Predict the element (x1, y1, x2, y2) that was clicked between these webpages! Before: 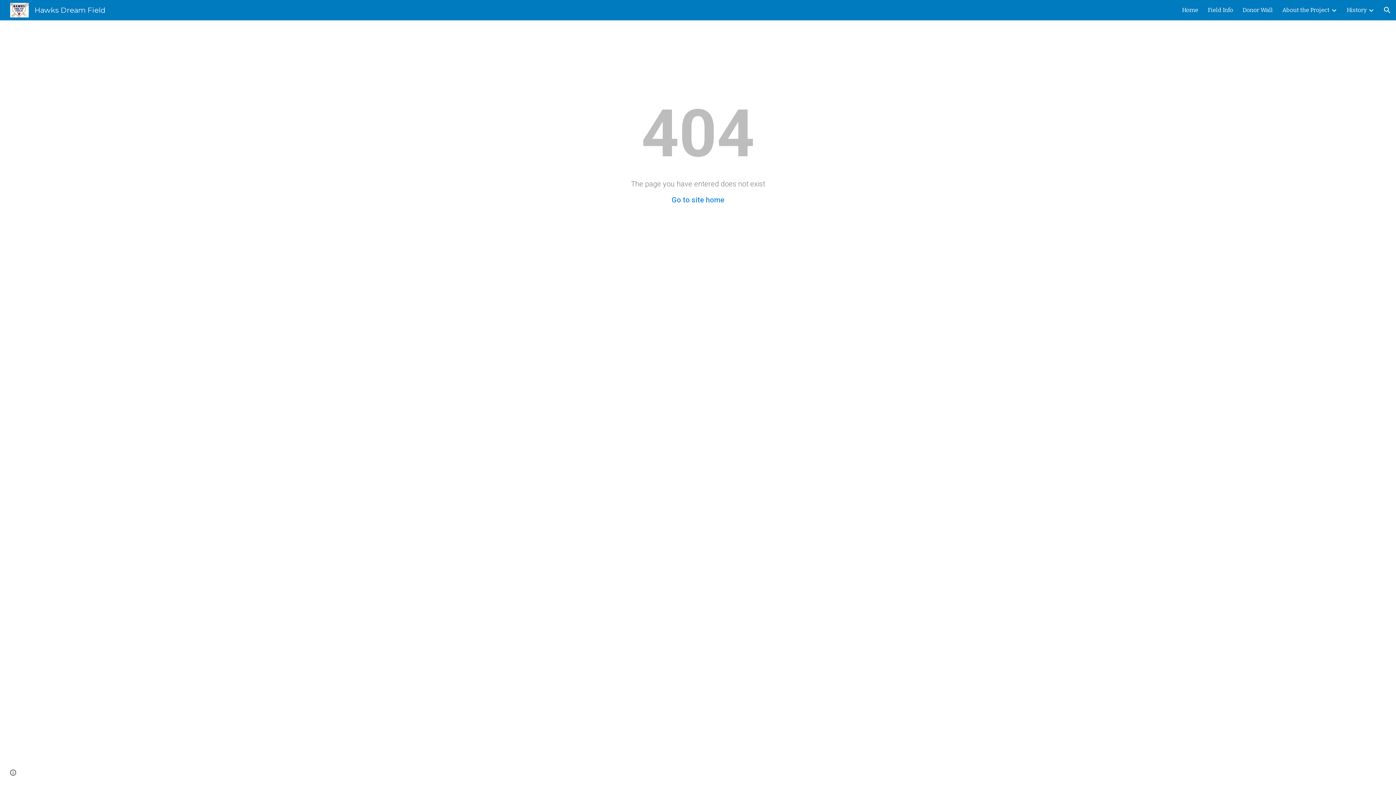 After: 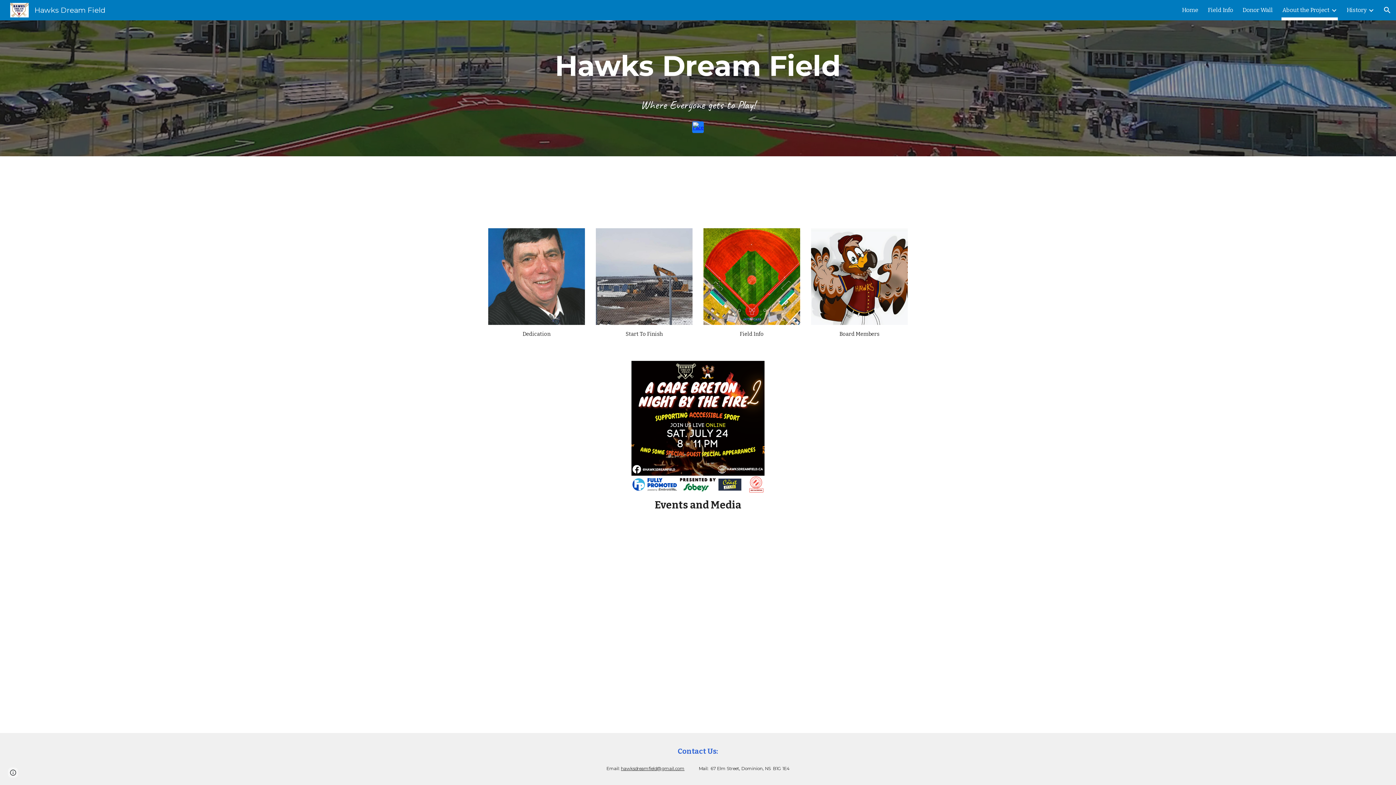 Action: label: About the Project bbox: (1282, 5, 1329, 15)